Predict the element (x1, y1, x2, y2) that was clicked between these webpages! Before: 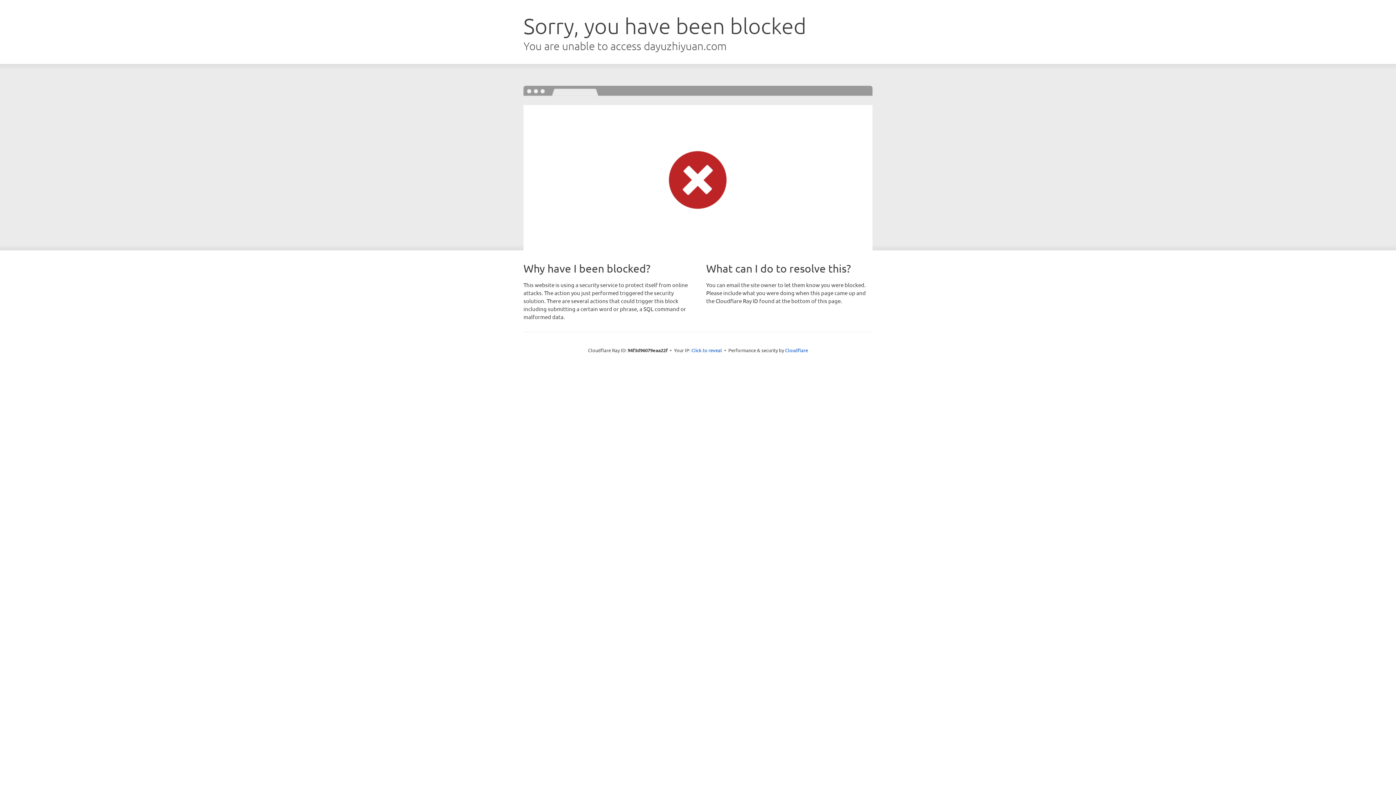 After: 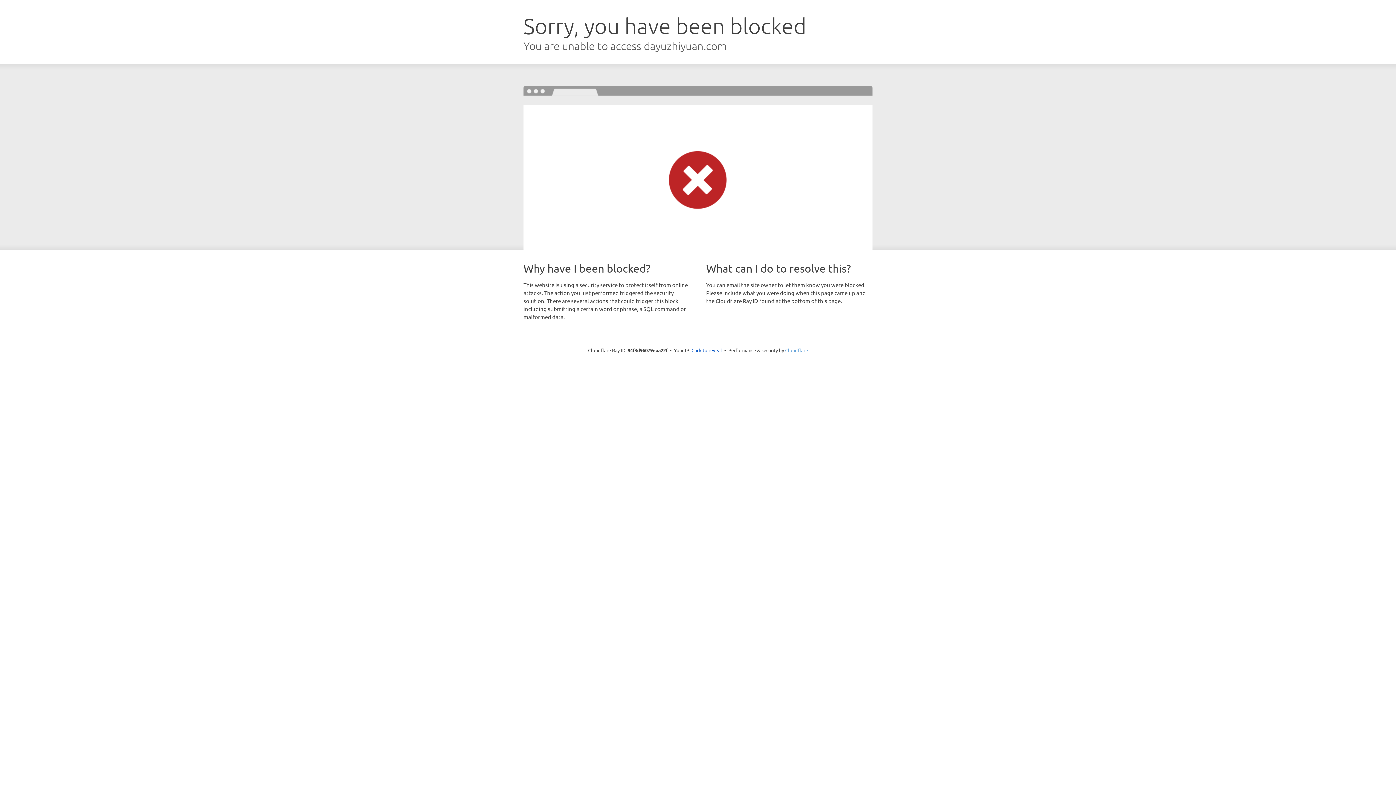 Action: label: Cloudflare bbox: (785, 347, 808, 353)